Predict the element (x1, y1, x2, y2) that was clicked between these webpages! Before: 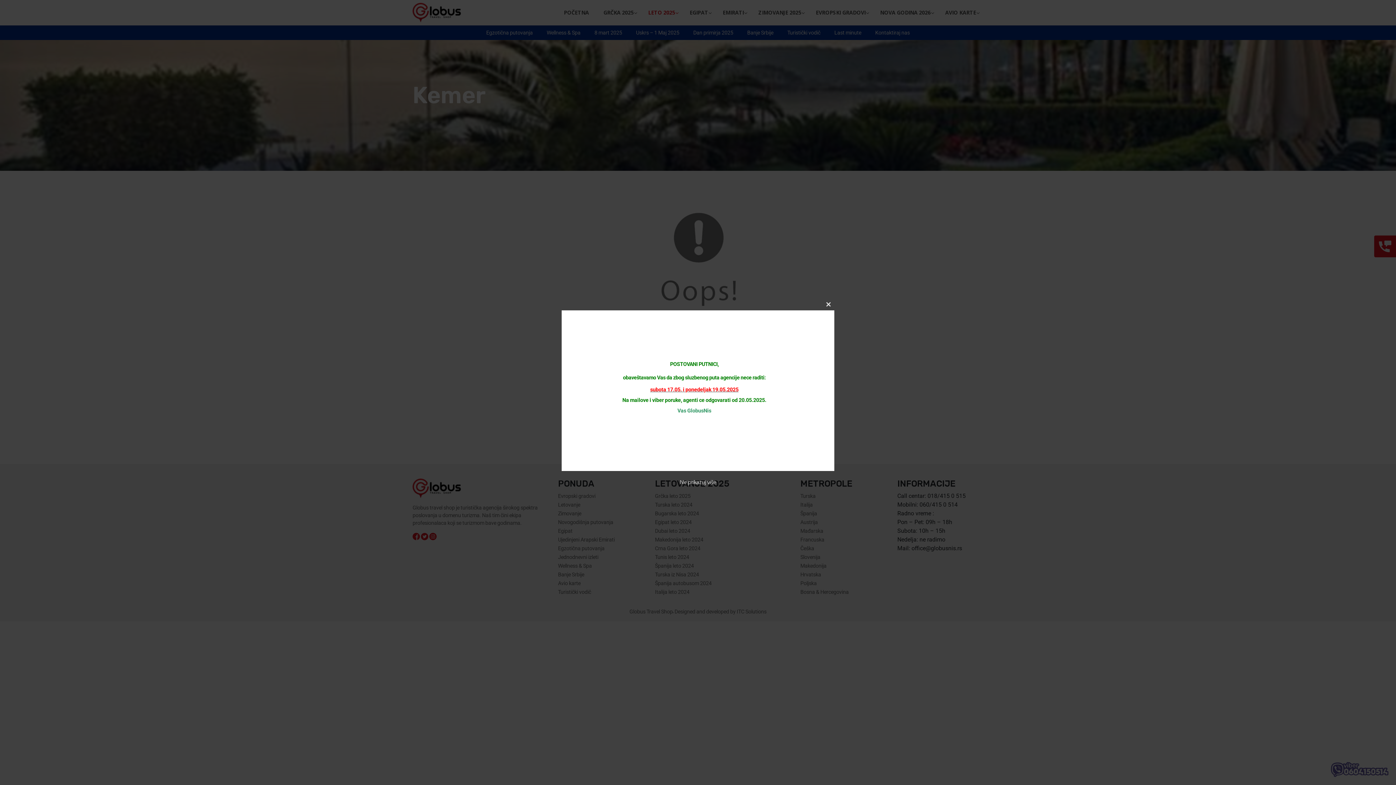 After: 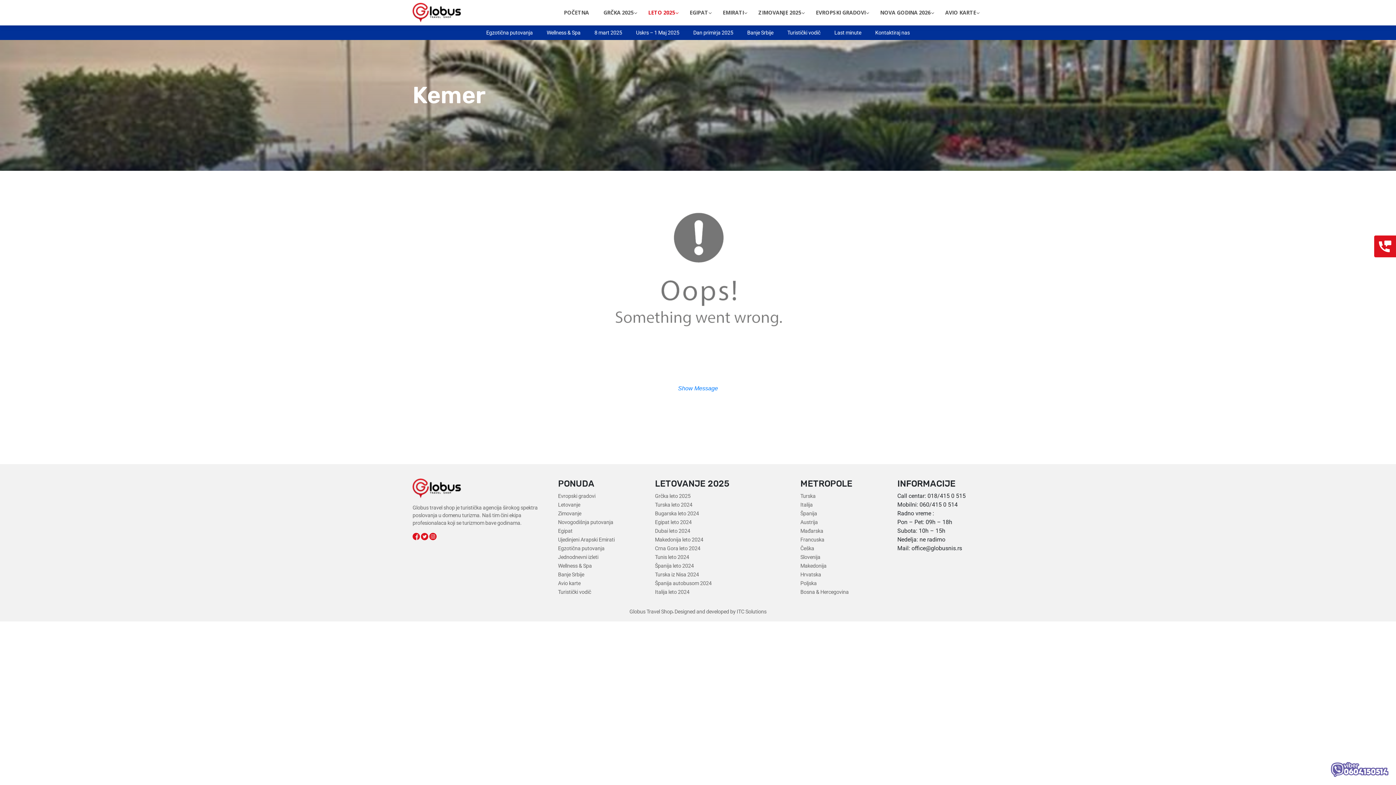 Action: bbox: (680, 478, 716, 485) label: Ne prikazuj više